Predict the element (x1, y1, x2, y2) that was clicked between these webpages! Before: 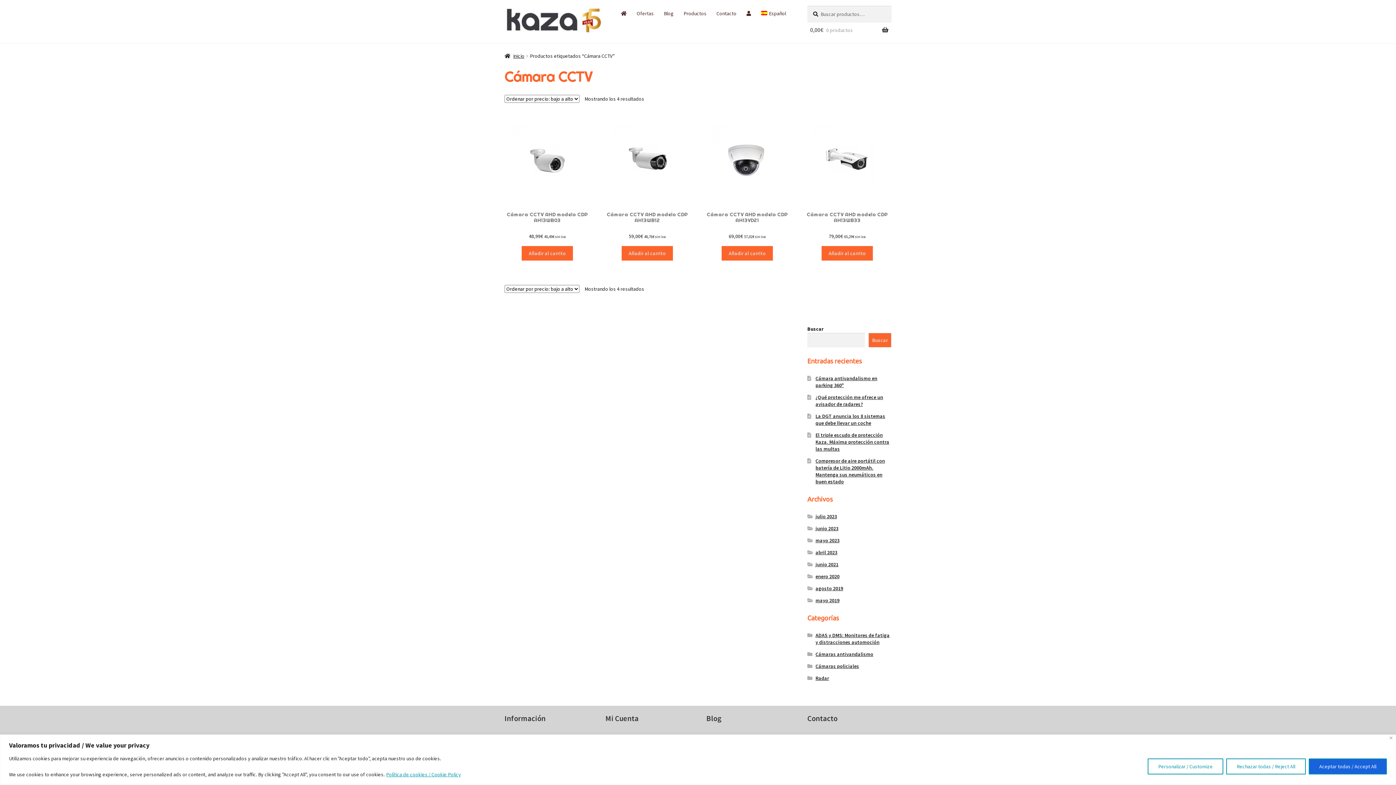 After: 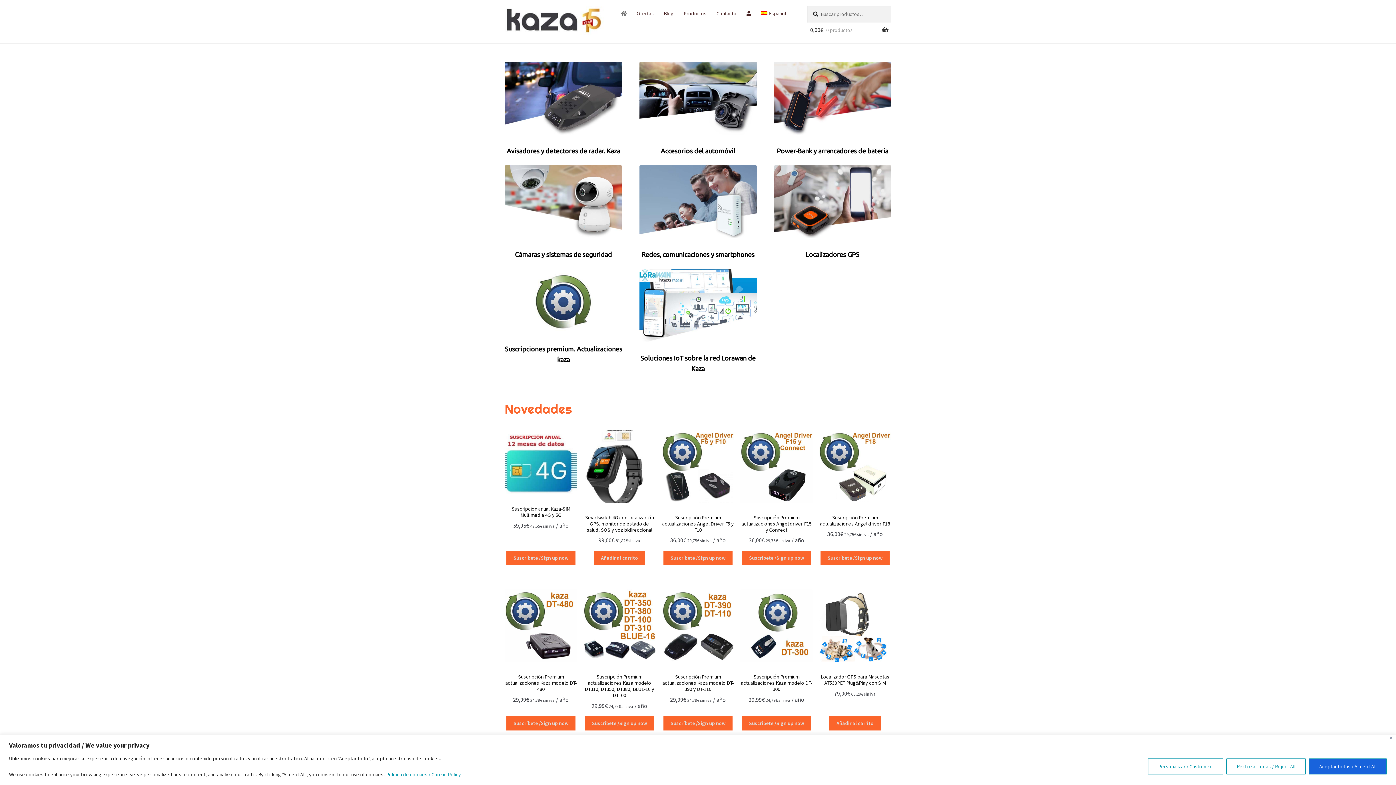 Action: bbox: (616, 5, 631, 21)